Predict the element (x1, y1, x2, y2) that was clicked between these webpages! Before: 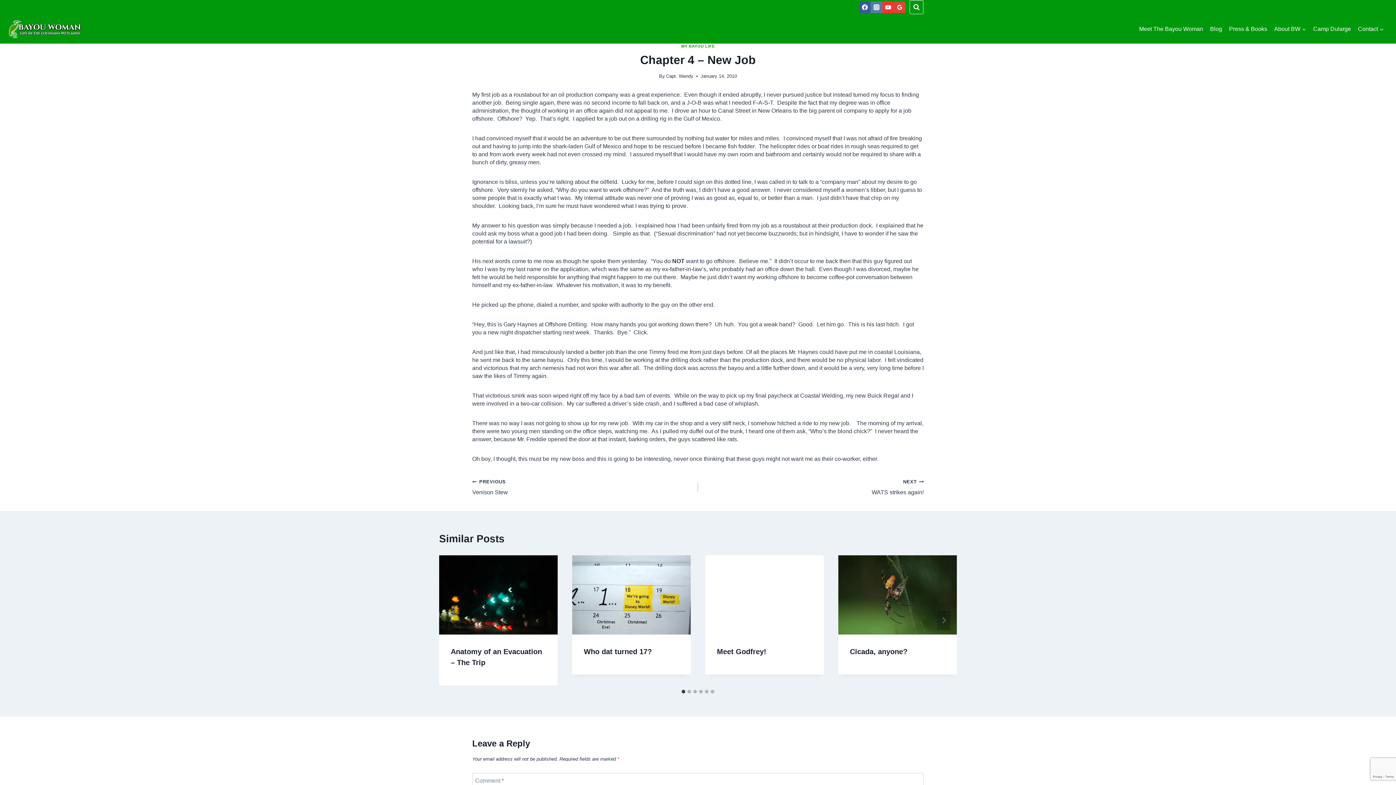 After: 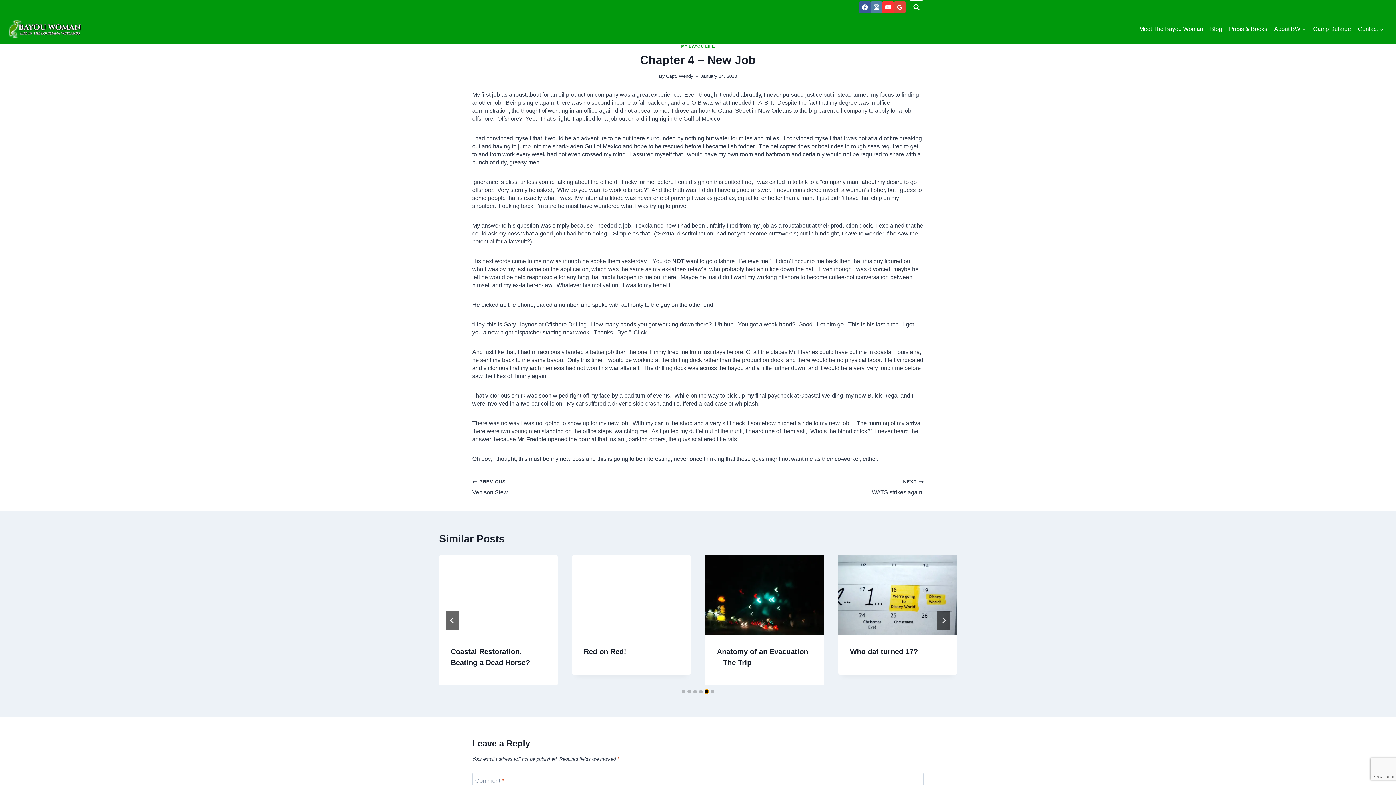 Action: label: Go to slide 5 bbox: (705, 690, 708, 693)